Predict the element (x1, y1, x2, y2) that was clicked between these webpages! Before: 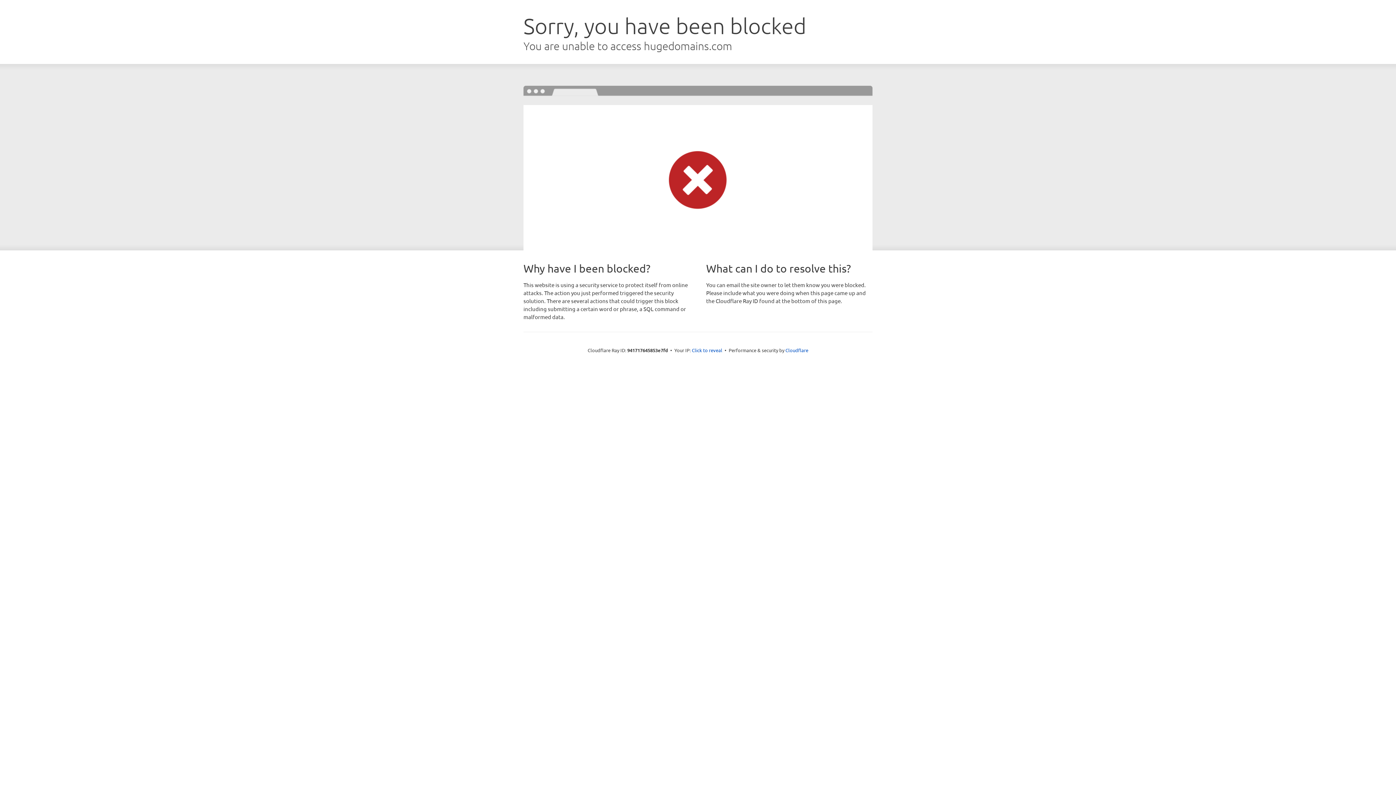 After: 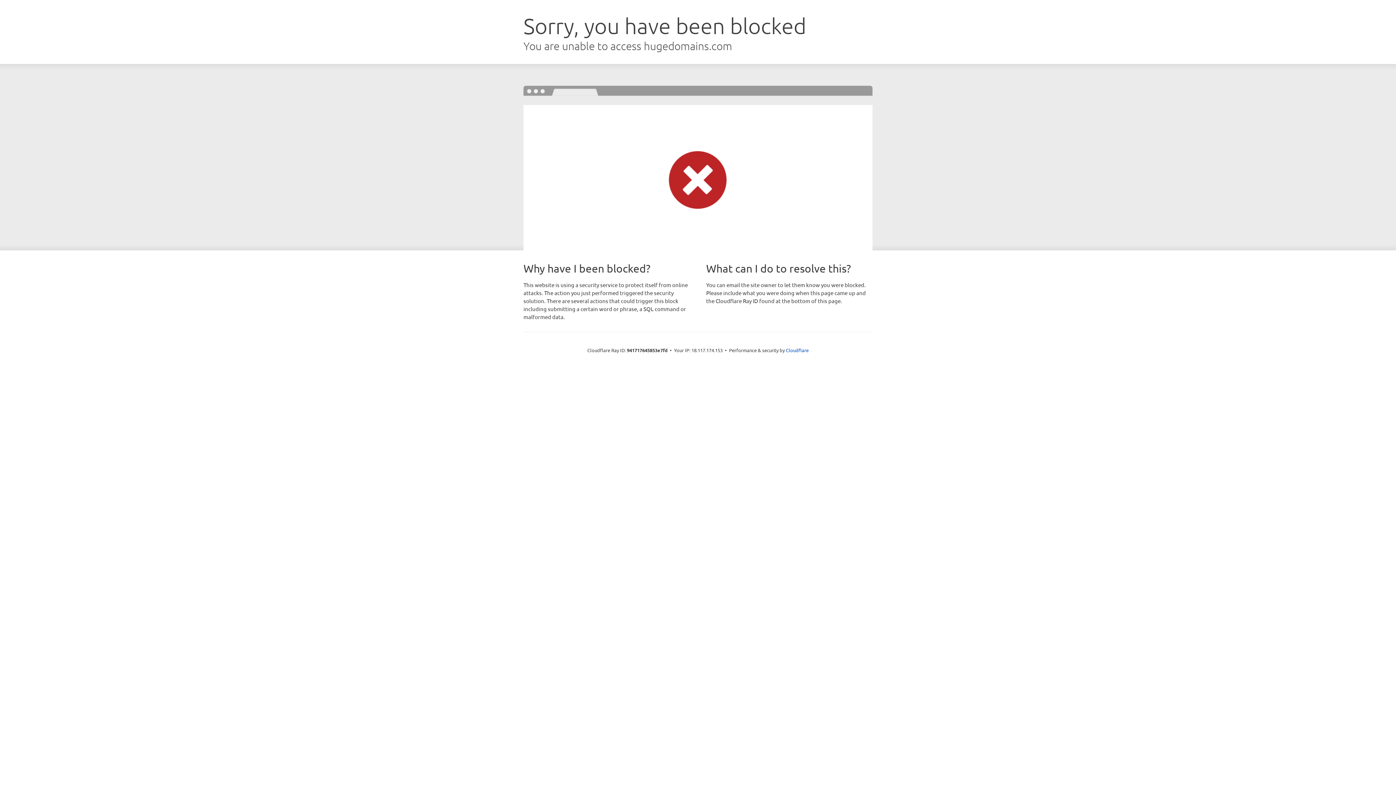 Action: label: Click to reveal bbox: (692, 346, 722, 353)